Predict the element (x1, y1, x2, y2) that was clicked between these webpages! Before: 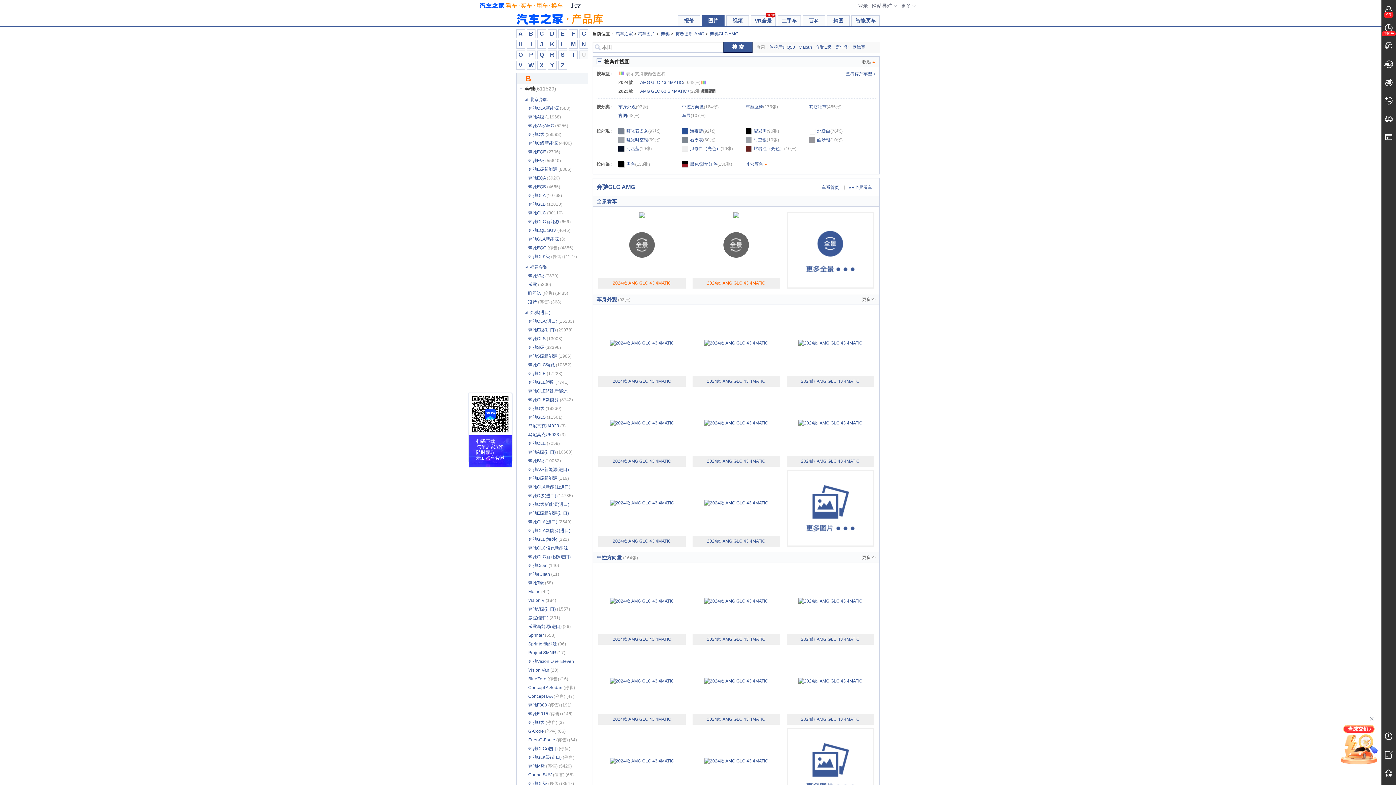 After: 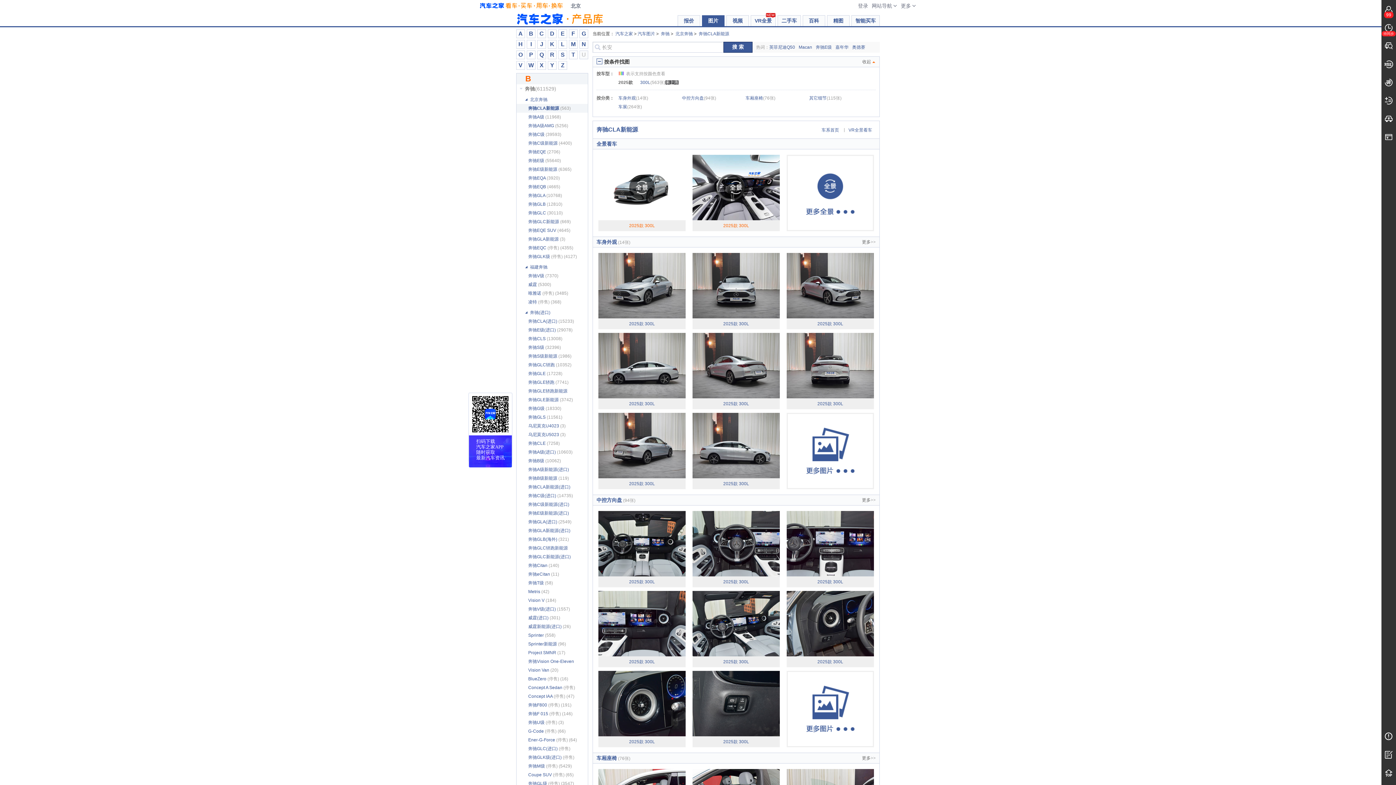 Action: bbox: (516, 104, 579, 112) label: 奔驰CLA新能源 (563)